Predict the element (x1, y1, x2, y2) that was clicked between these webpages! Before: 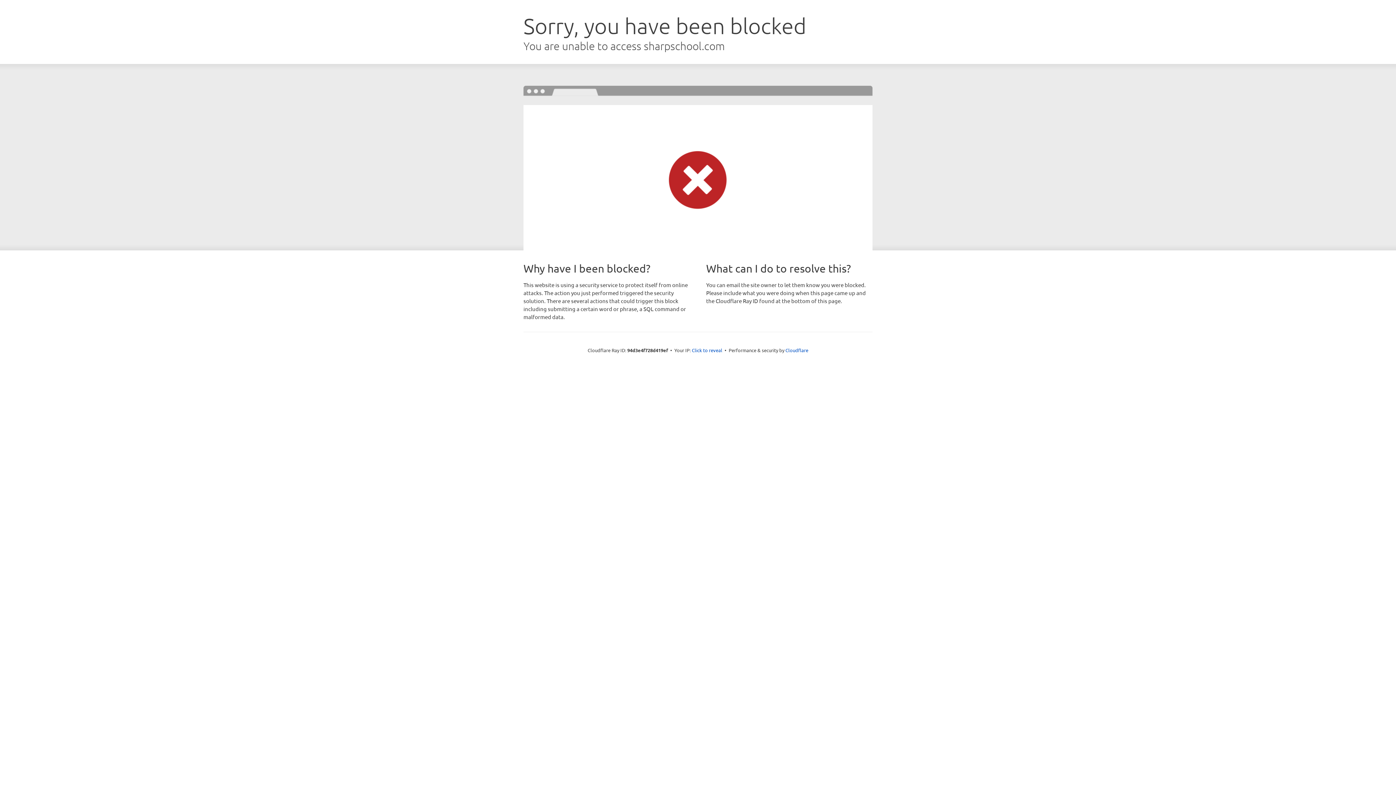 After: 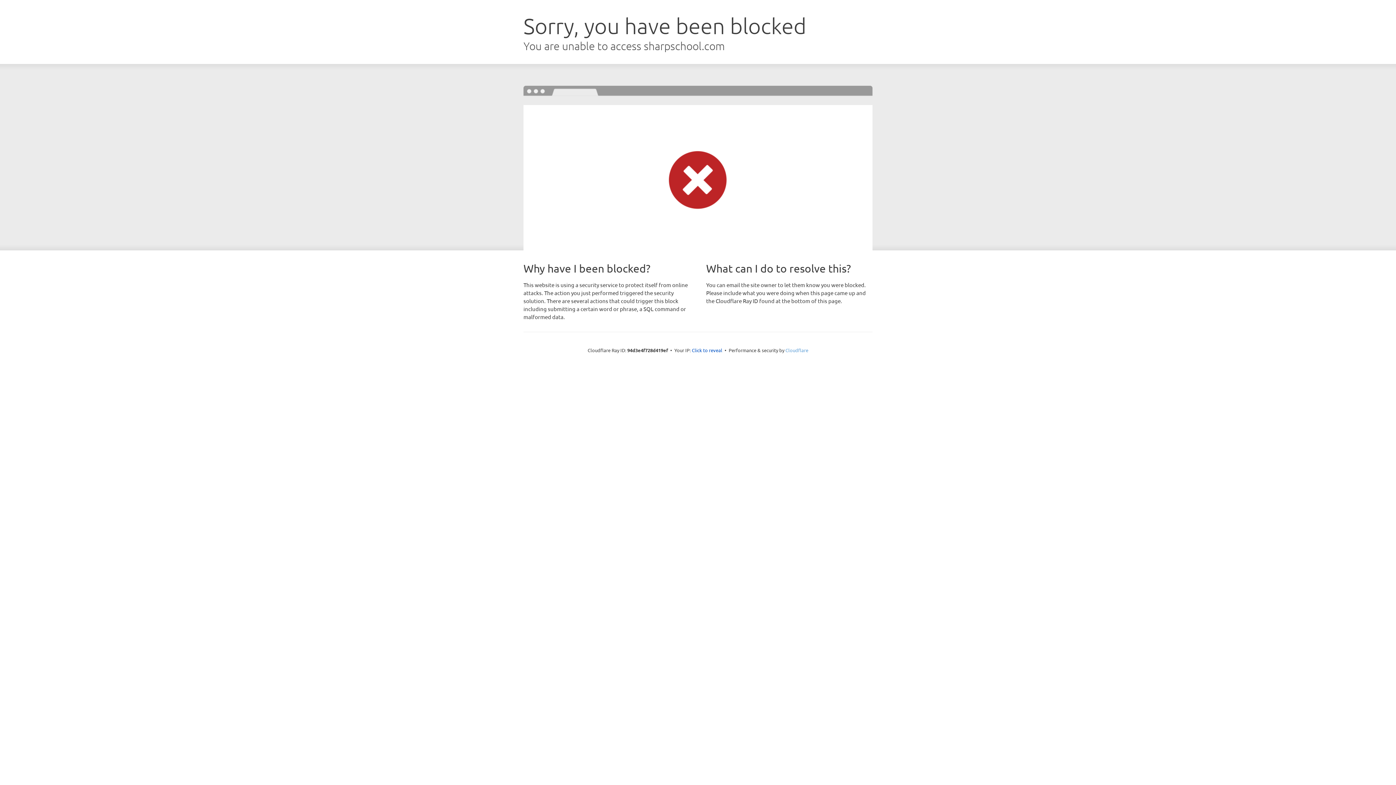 Action: label: Cloudflare bbox: (785, 347, 808, 353)